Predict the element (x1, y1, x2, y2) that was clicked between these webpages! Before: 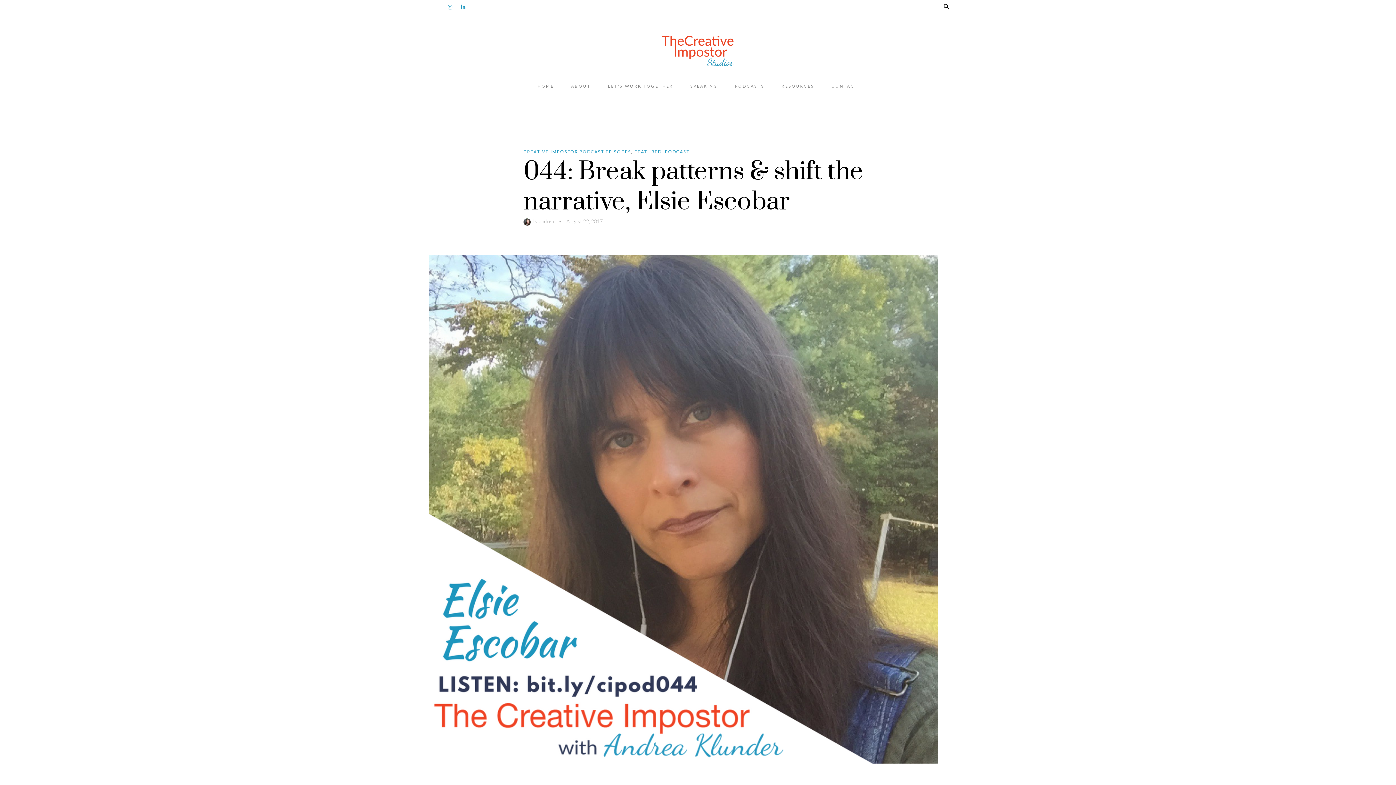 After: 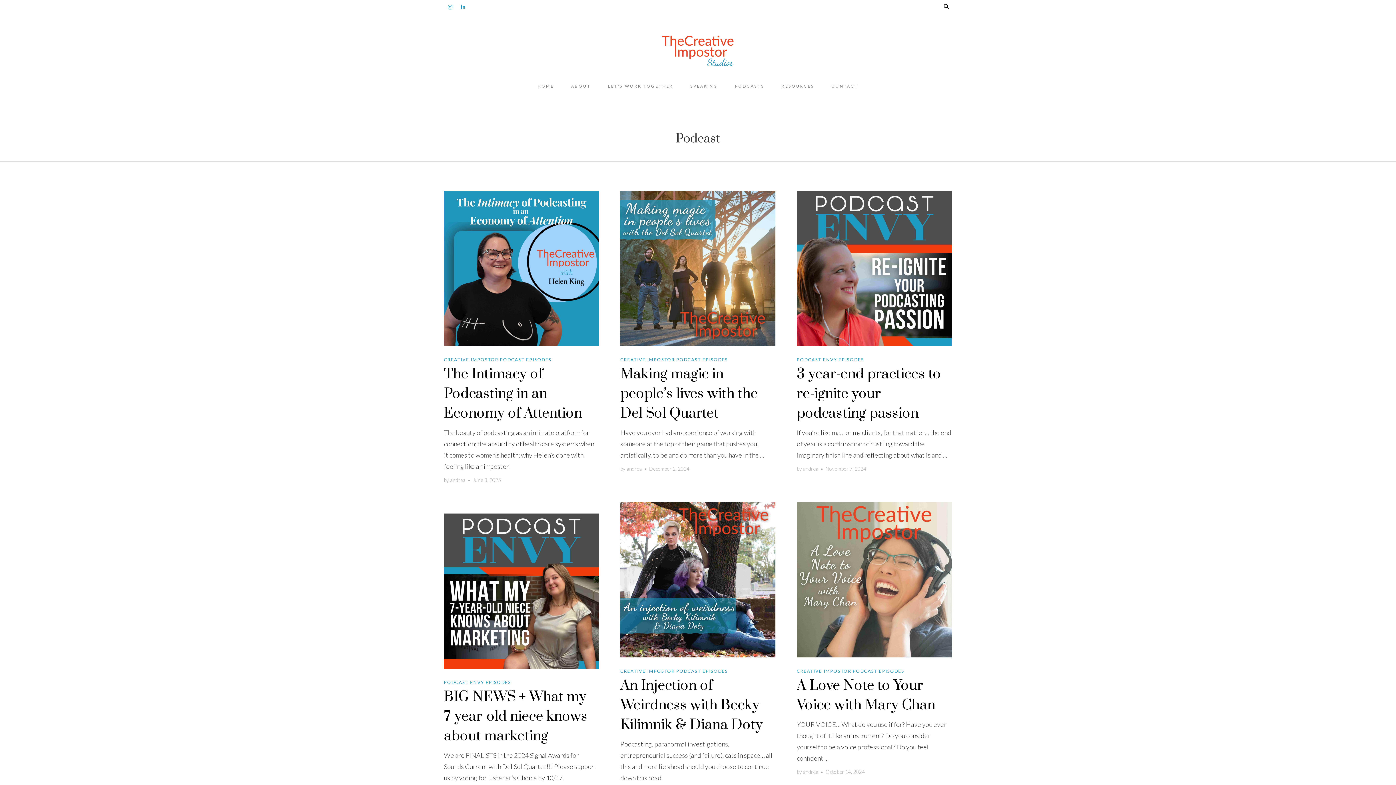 Action: bbox: (665, 149, 689, 154) label: PODCAST